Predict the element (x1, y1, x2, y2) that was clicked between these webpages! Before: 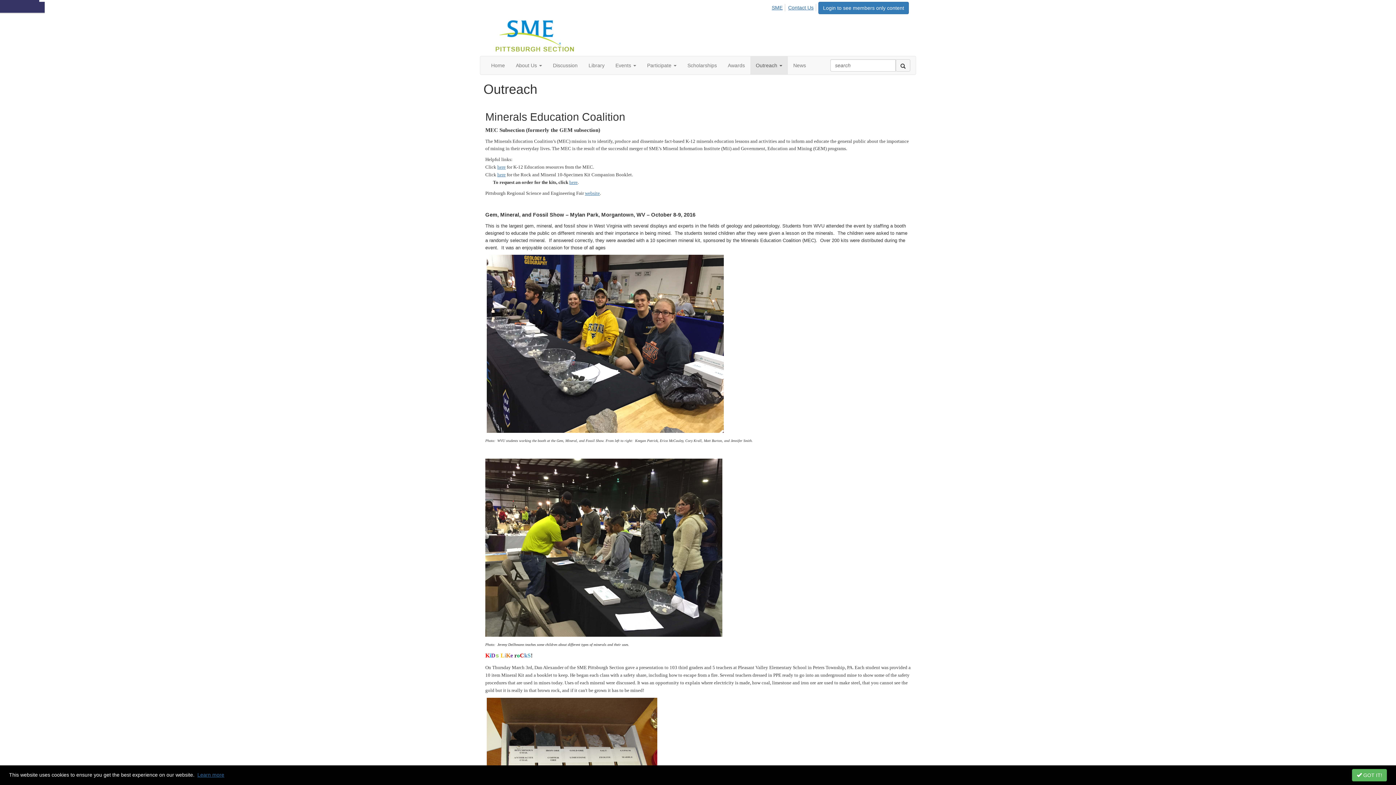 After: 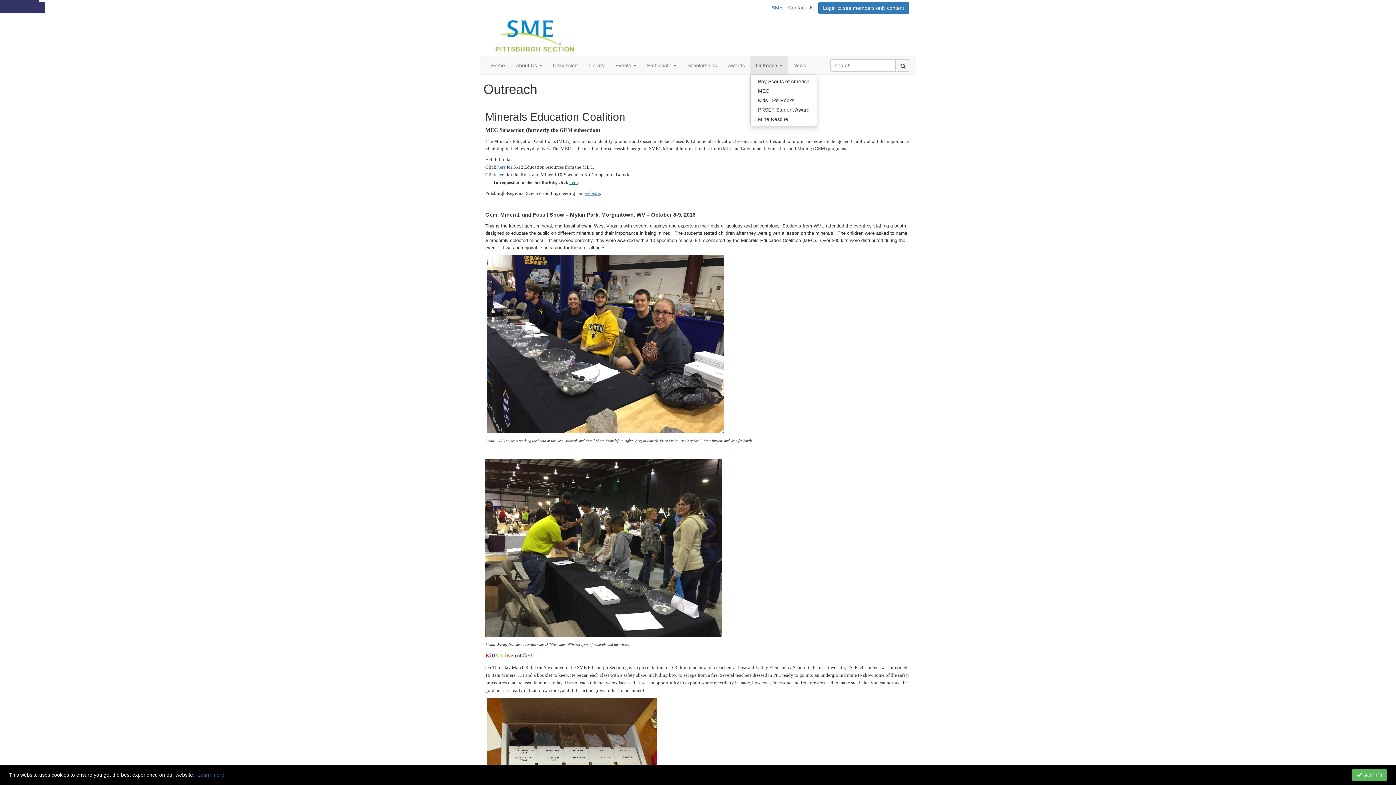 Action: label: Show Outreach submenu bbox: (750, 56, 788, 74)